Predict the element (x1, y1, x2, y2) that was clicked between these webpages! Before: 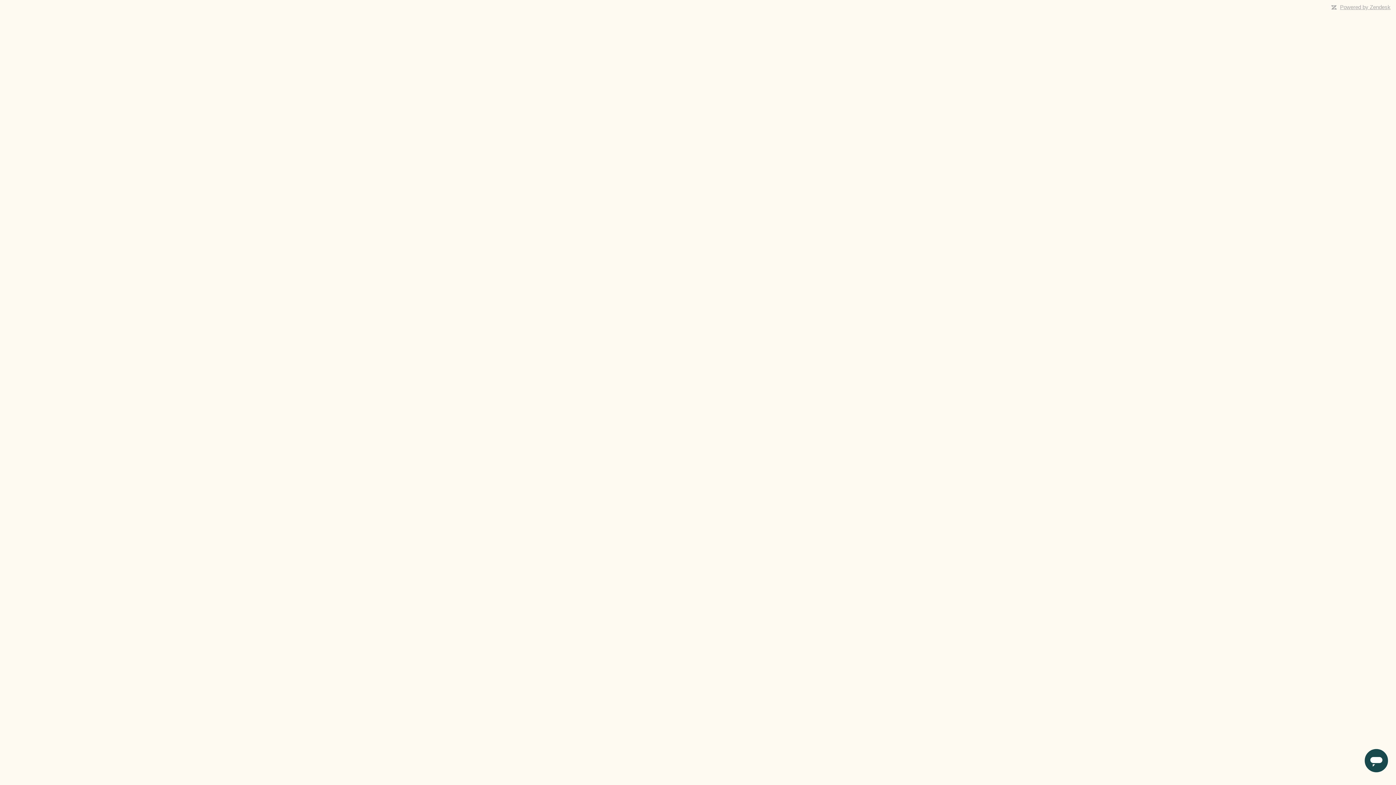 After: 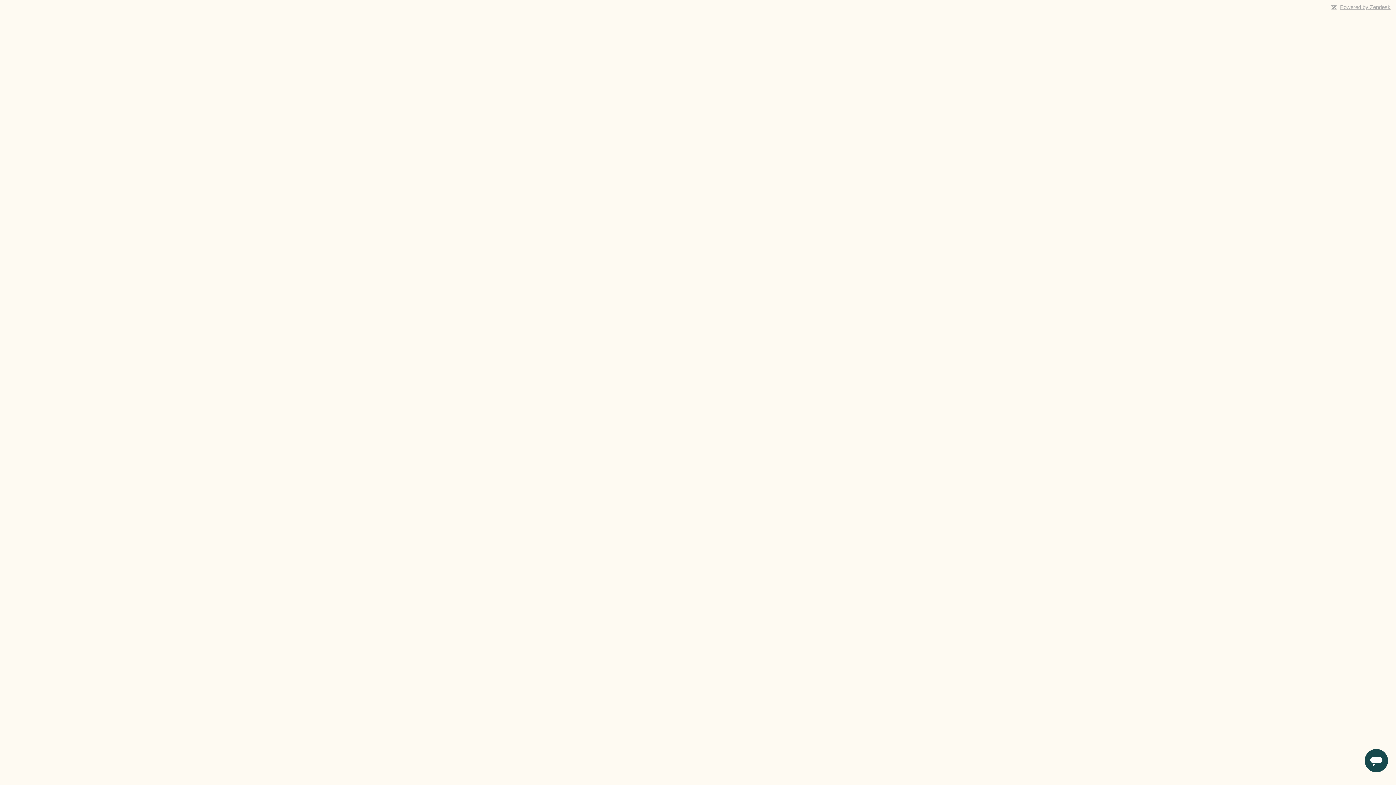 Action: bbox: (1340, 4, 1390, 10) label: Powered by Zendesk